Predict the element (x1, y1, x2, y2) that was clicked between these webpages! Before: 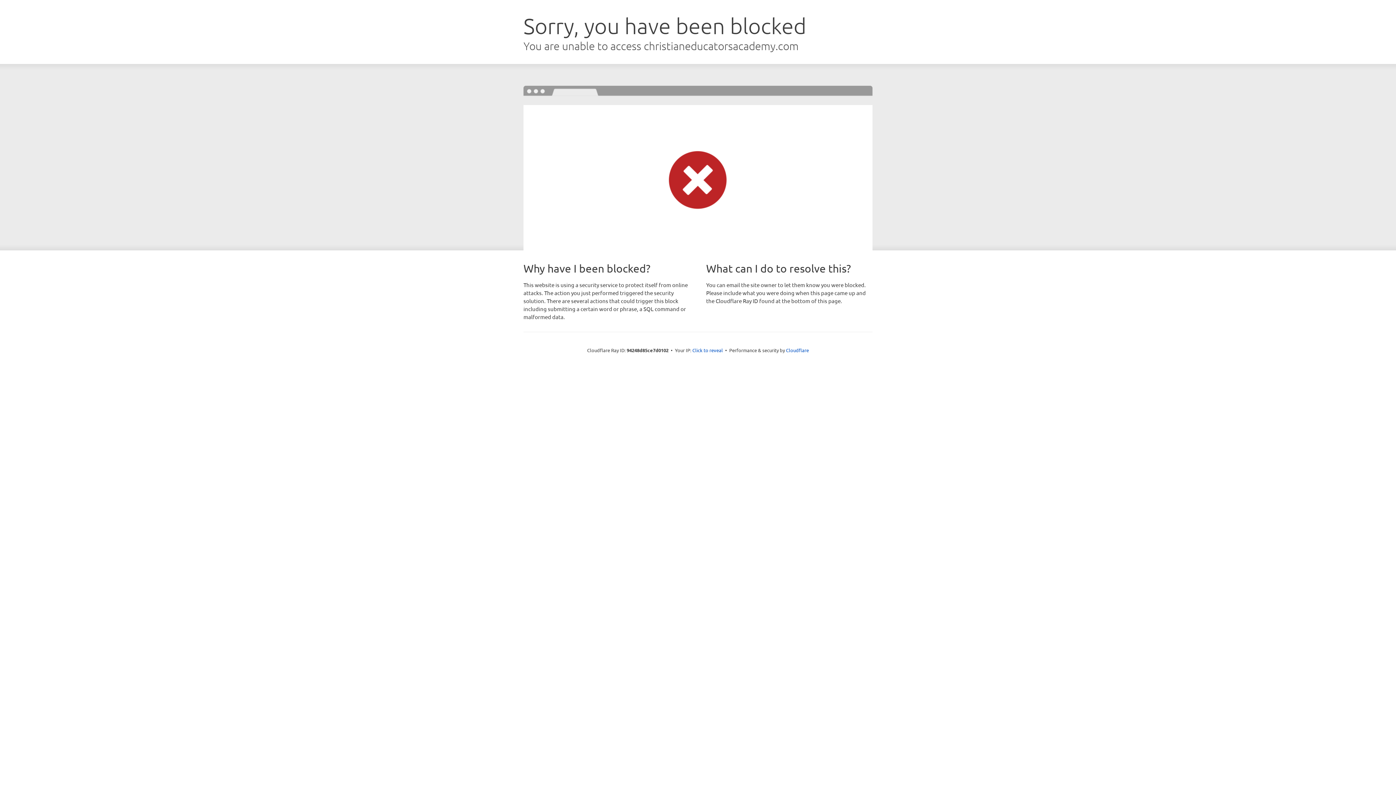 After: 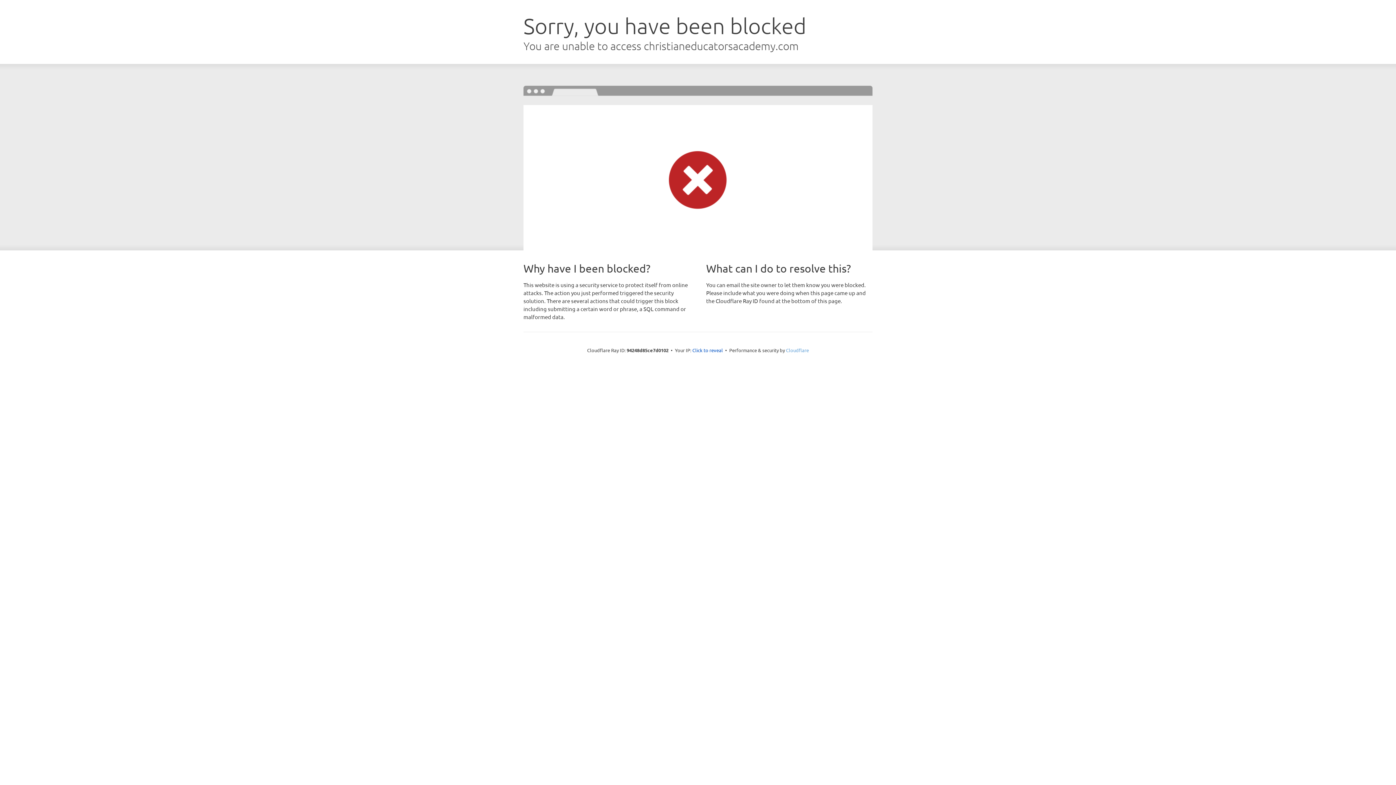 Action: label: Cloudflare bbox: (786, 347, 809, 353)